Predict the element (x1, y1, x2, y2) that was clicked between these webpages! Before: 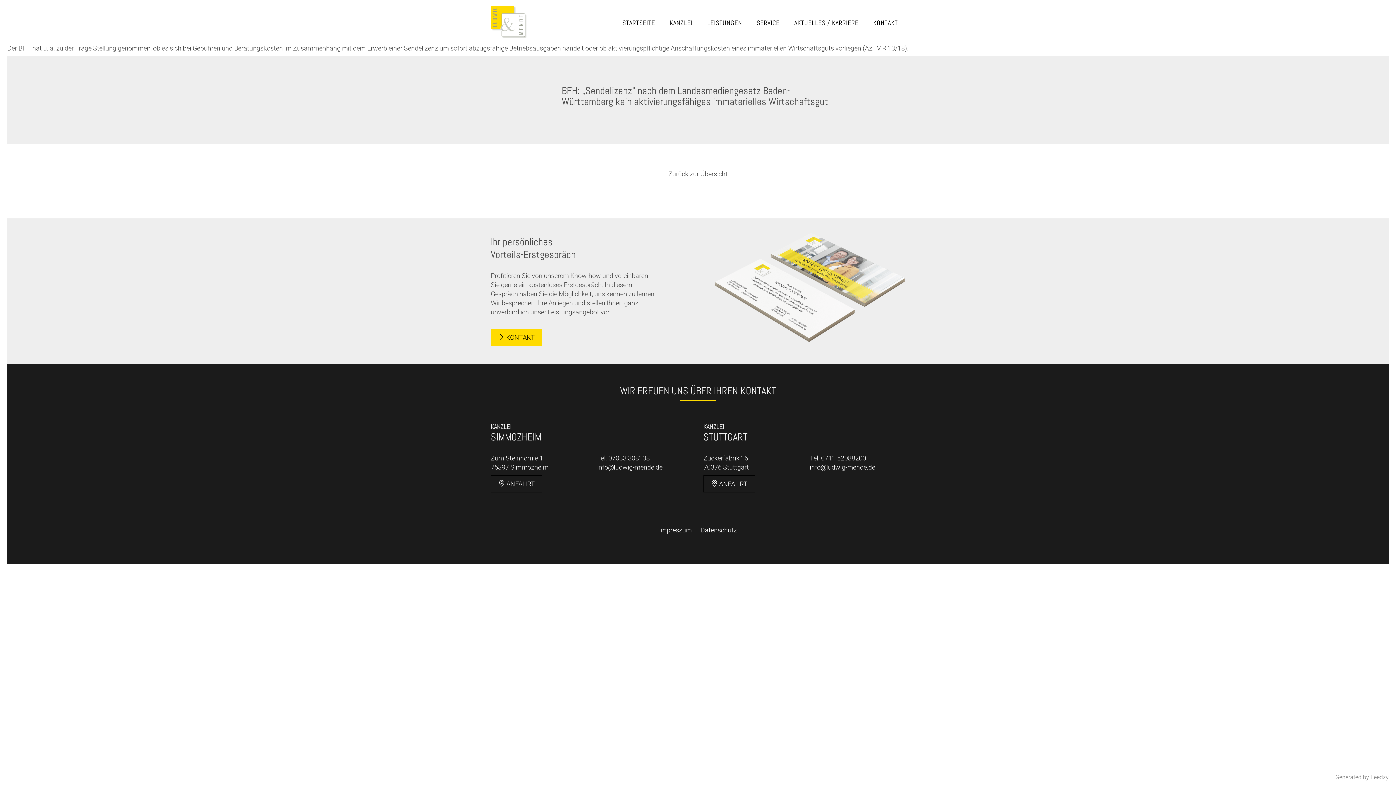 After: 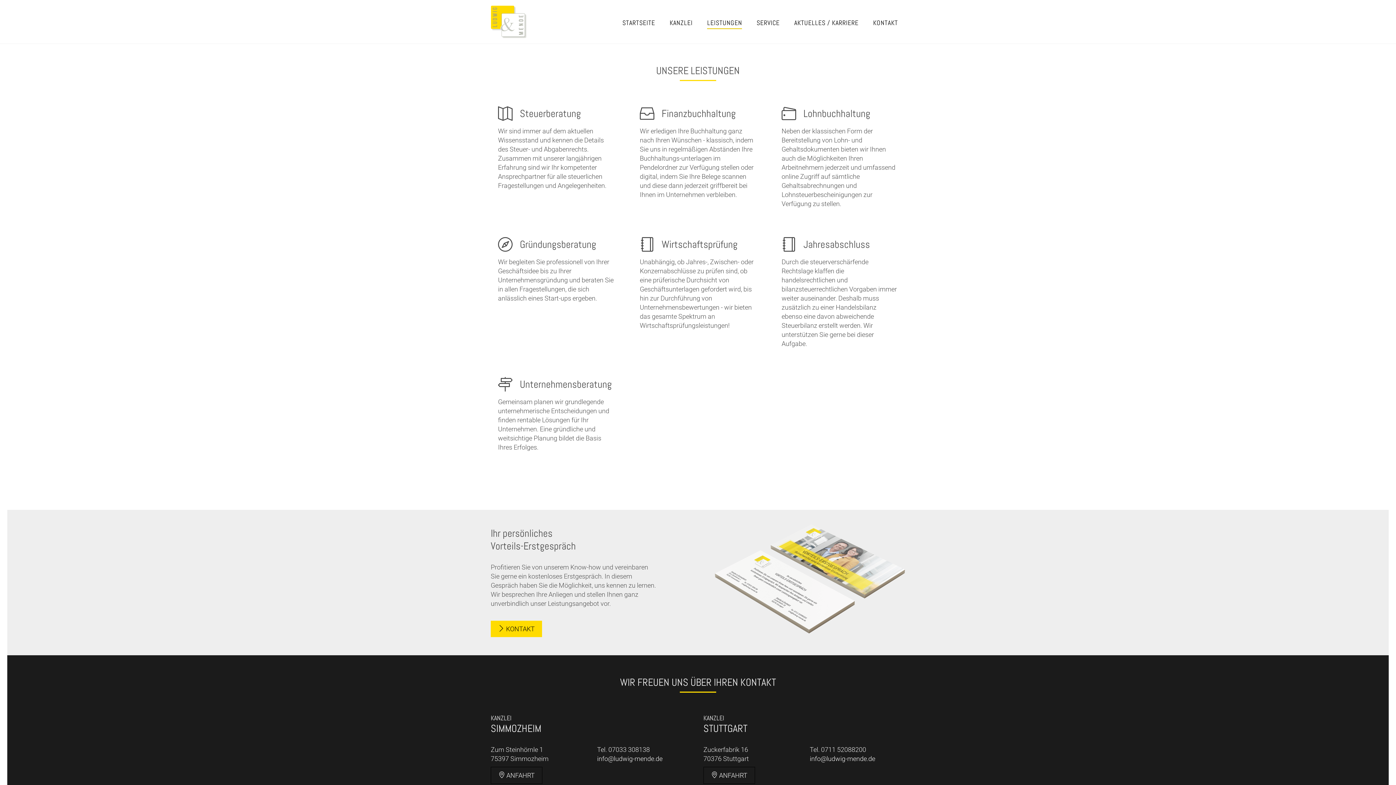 Action: bbox: (707, 0, 742, 29) label: LEISTUNGEN